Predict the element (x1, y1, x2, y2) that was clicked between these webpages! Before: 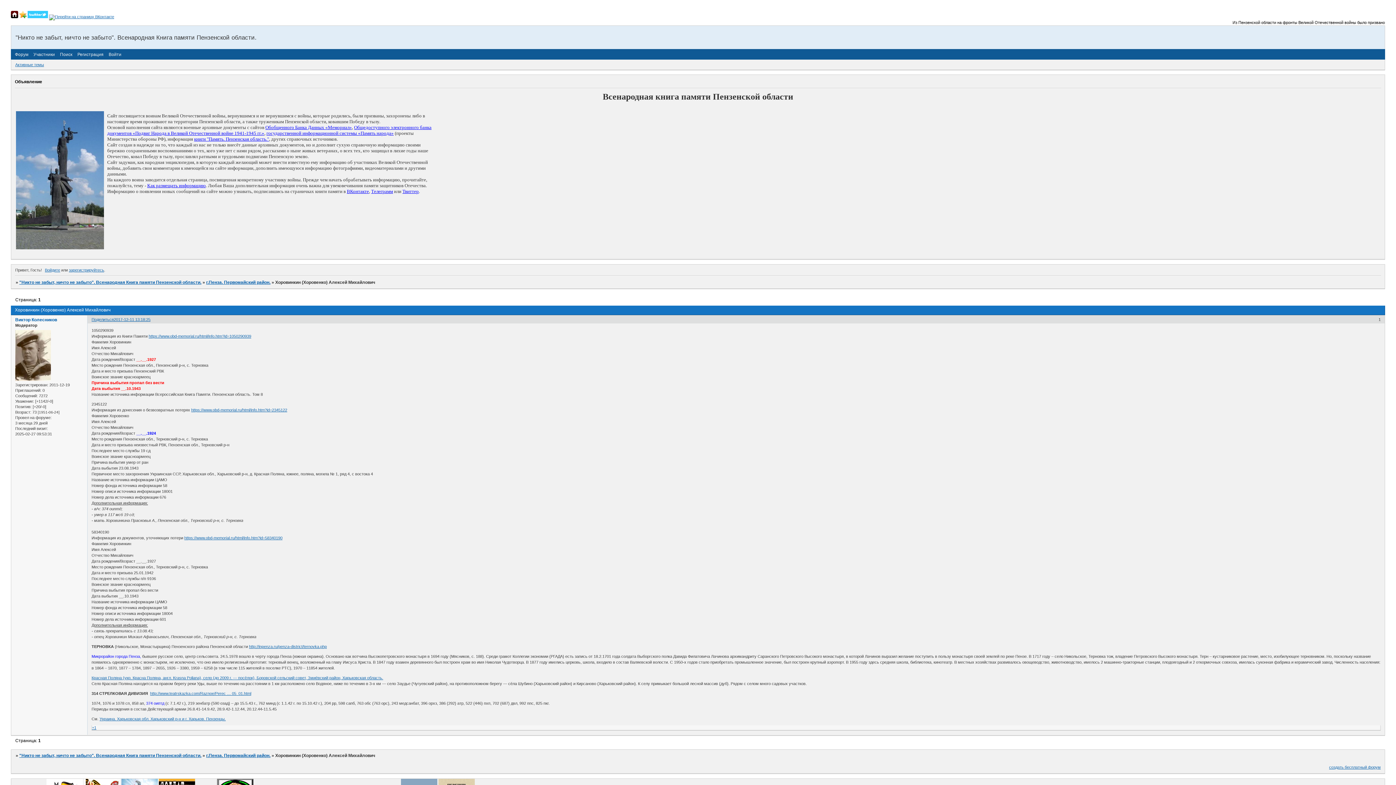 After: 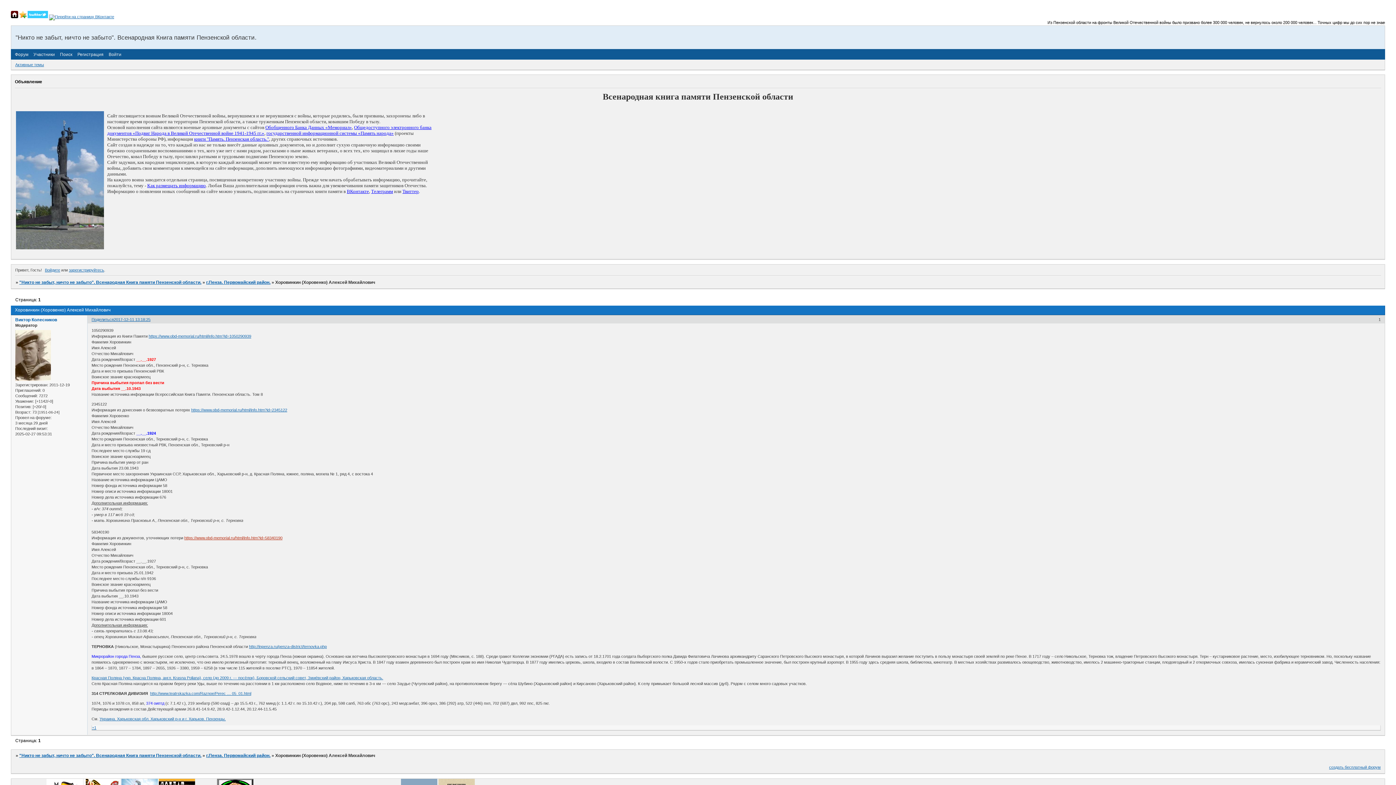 Action: bbox: (184, 535, 282, 540) label: https://www.obd-memorial.ru/html/info.htm?id=58340190